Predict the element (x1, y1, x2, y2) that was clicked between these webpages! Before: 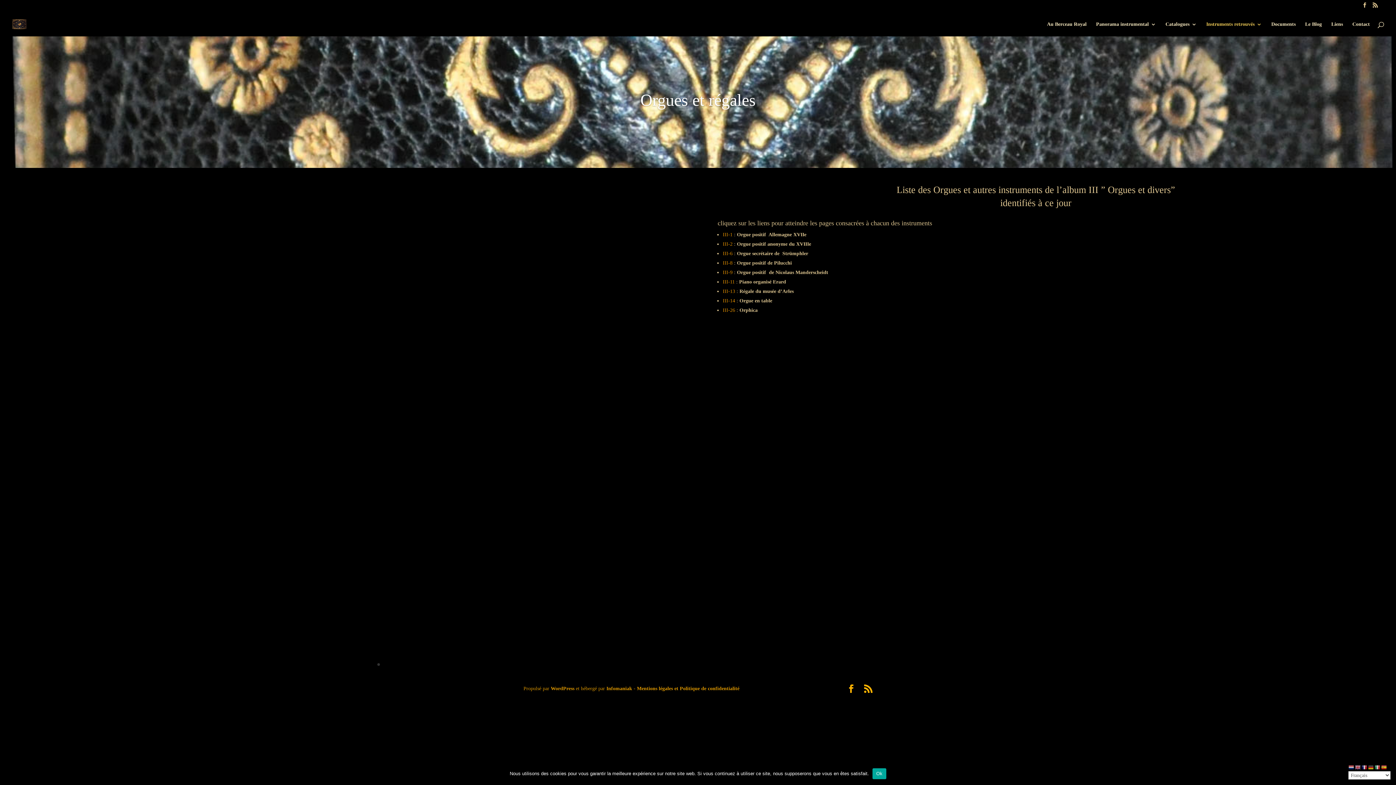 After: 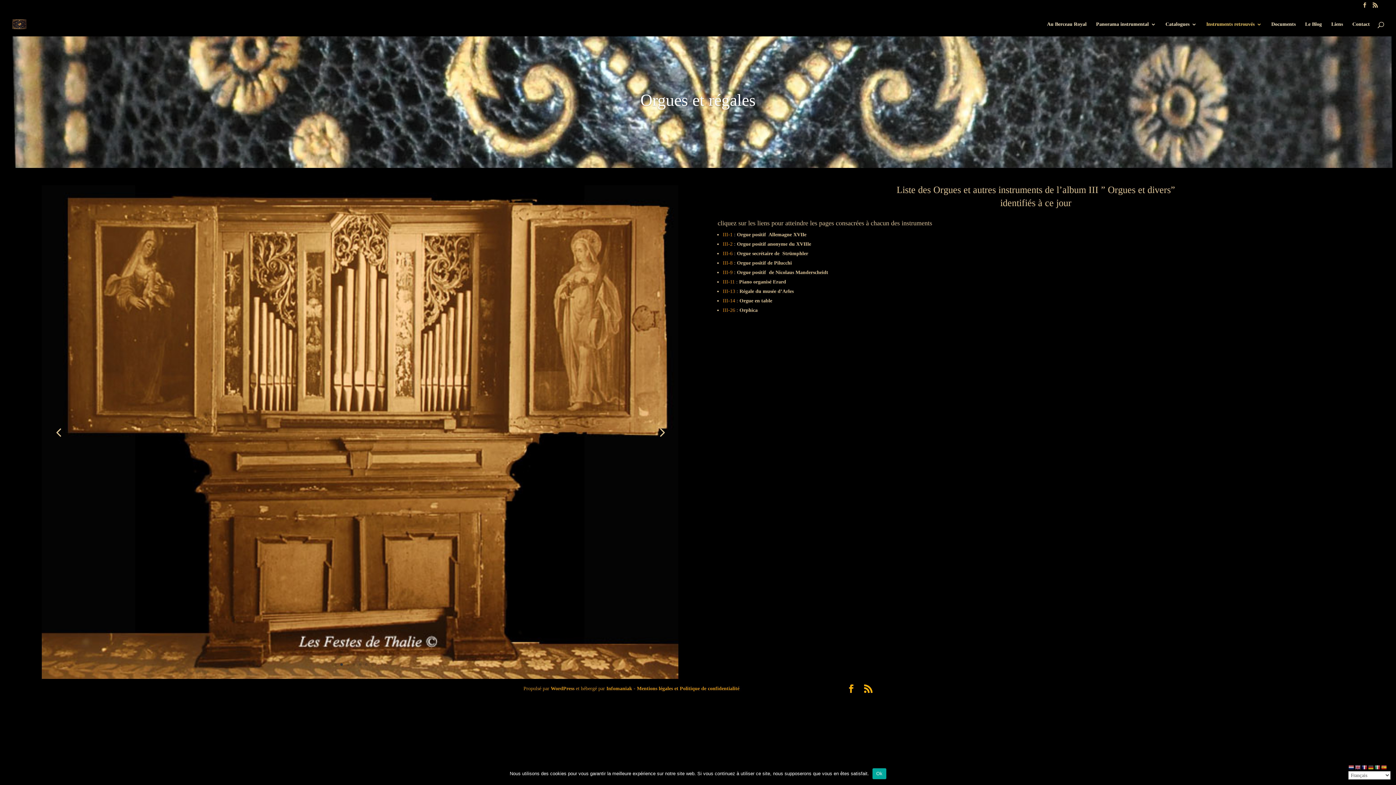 Action: label: 1 bbox: (334, 593, 336, 596)